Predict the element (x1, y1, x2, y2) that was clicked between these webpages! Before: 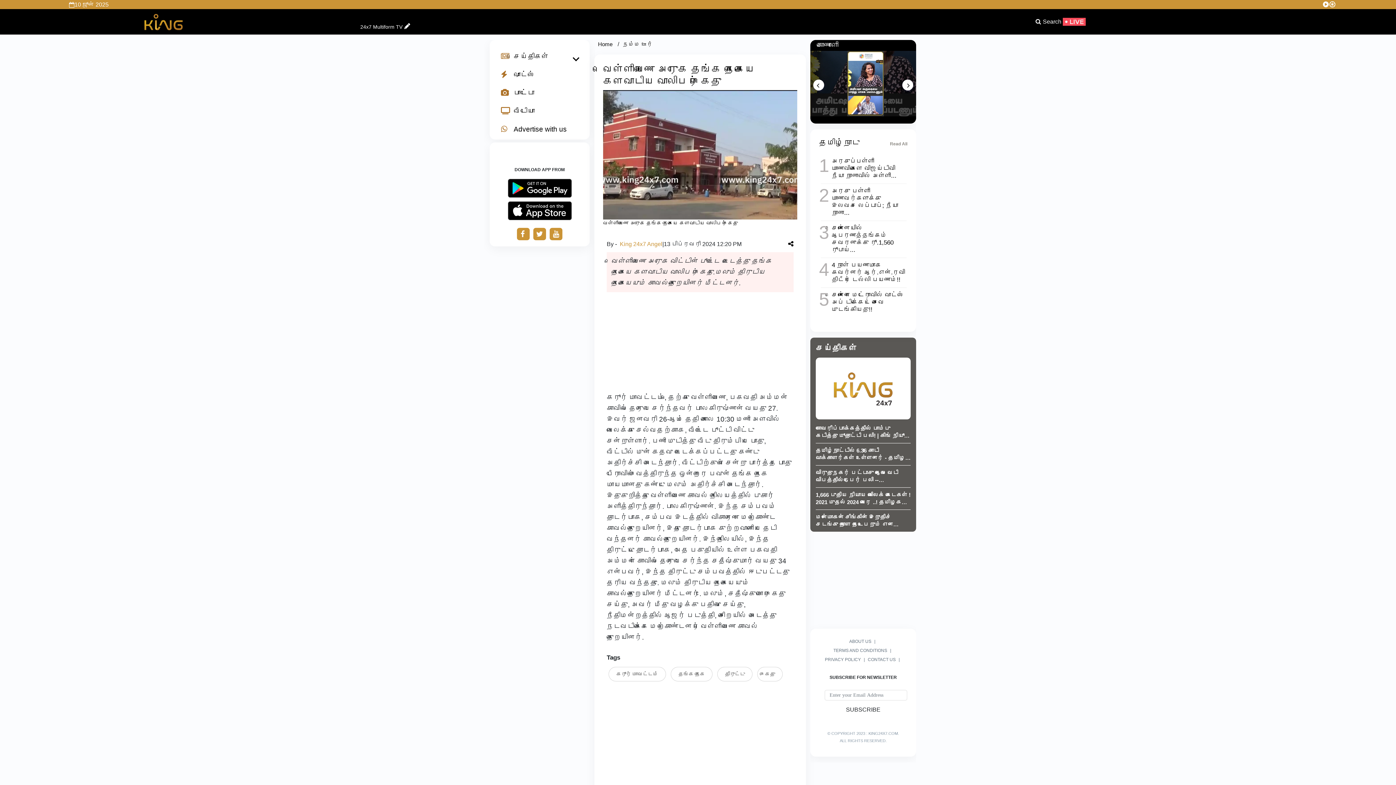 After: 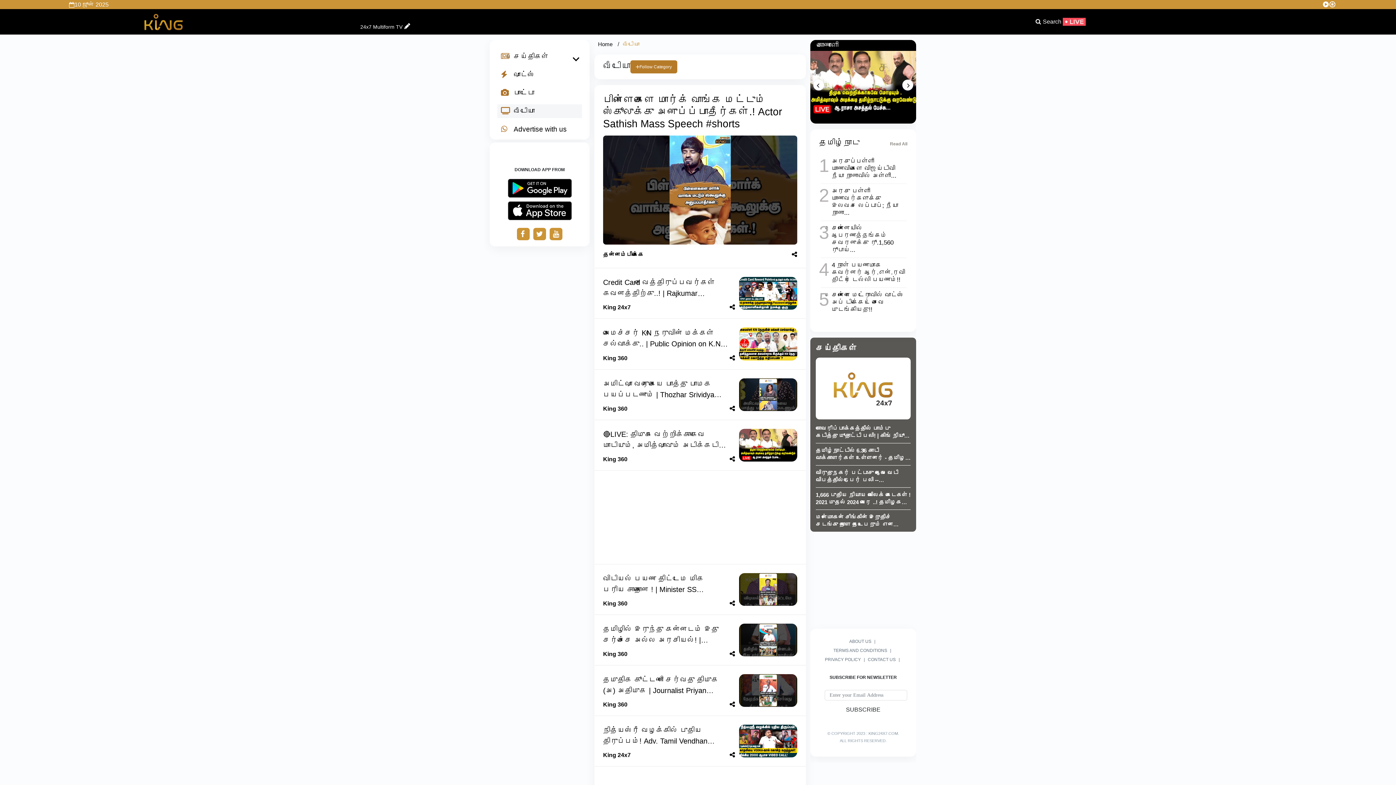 Action: label: வீடியோ bbox: (497, 104, 582, 118)